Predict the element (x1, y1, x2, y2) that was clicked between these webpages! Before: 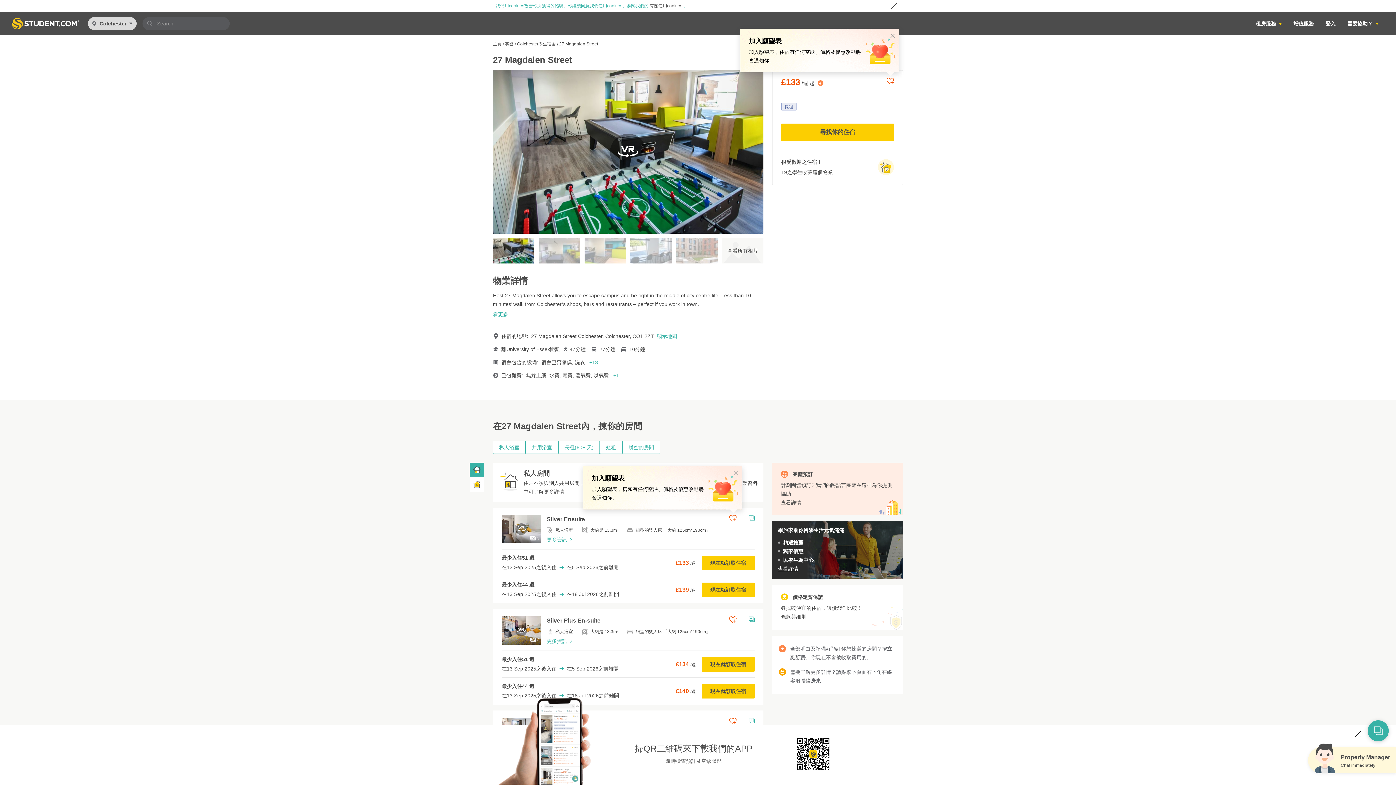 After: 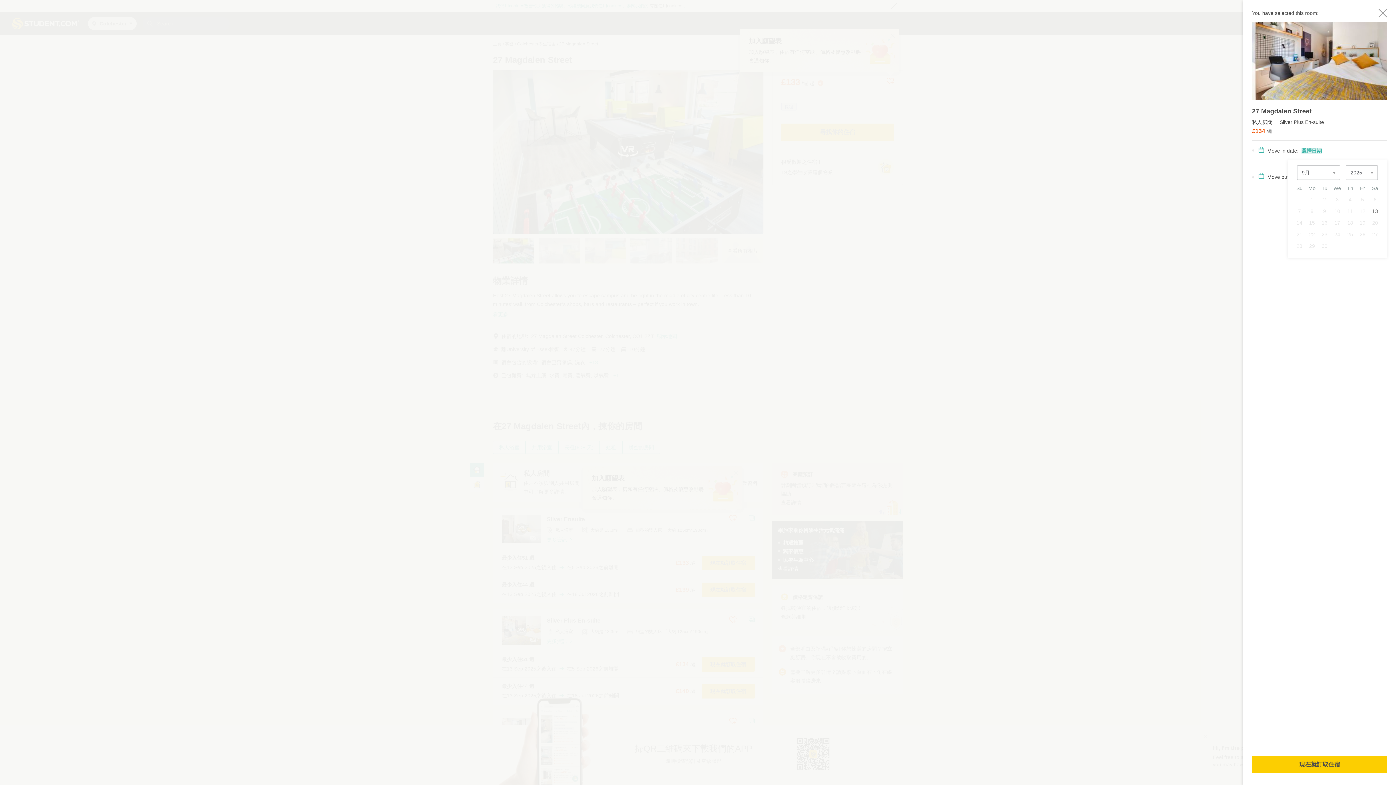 Action: bbox: (701, 657, 754, 672) label: 現在就訂取住宿